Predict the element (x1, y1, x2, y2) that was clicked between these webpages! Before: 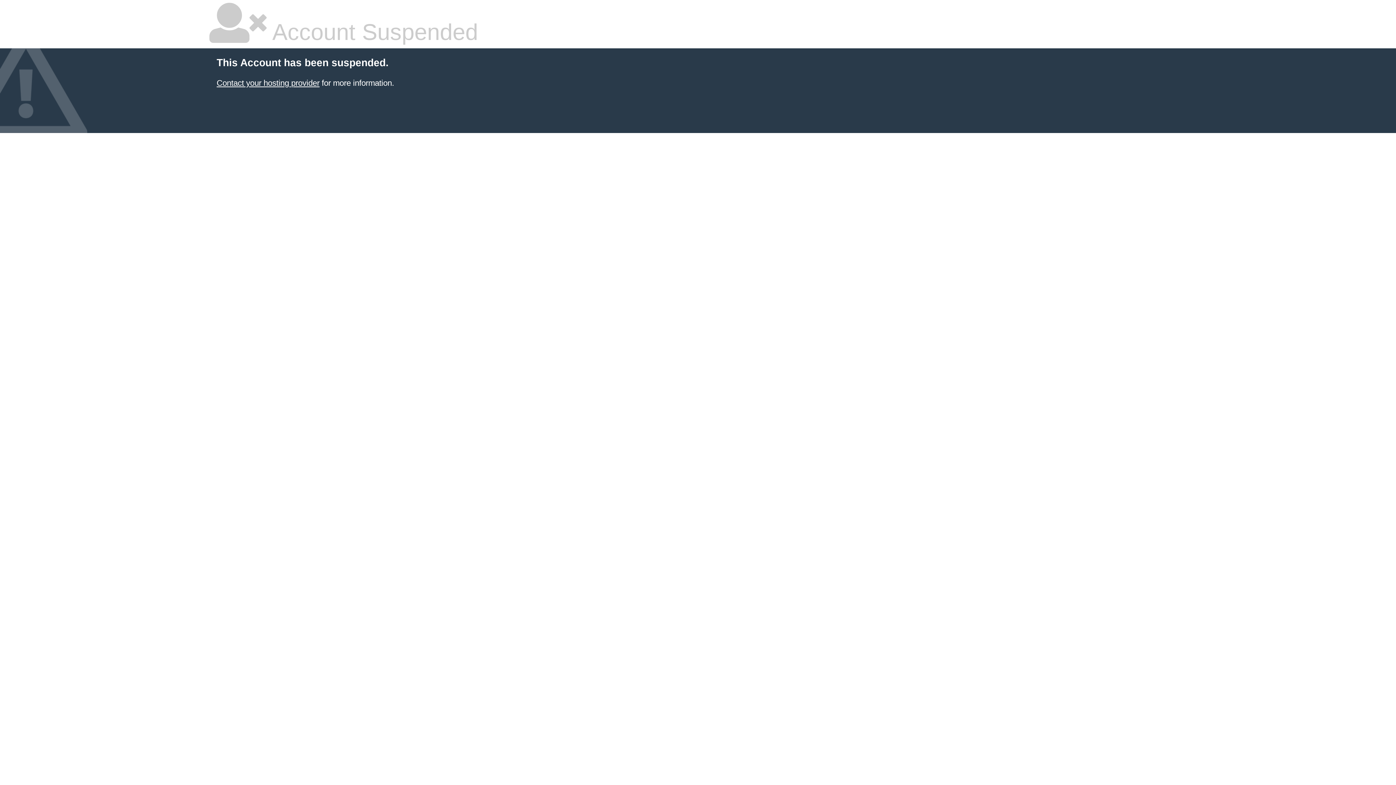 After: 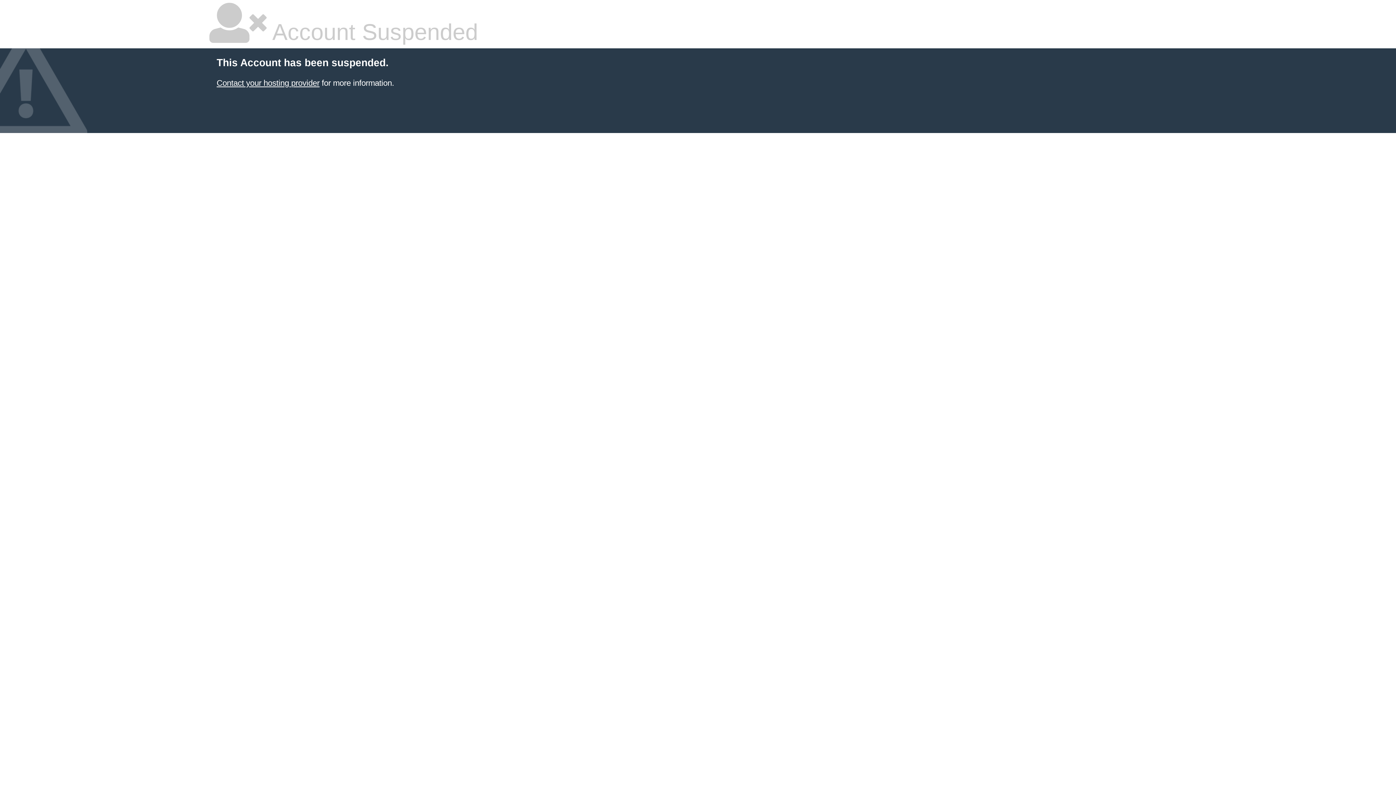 Action: label: Contact your hosting provider bbox: (216, 78, 319, 87)